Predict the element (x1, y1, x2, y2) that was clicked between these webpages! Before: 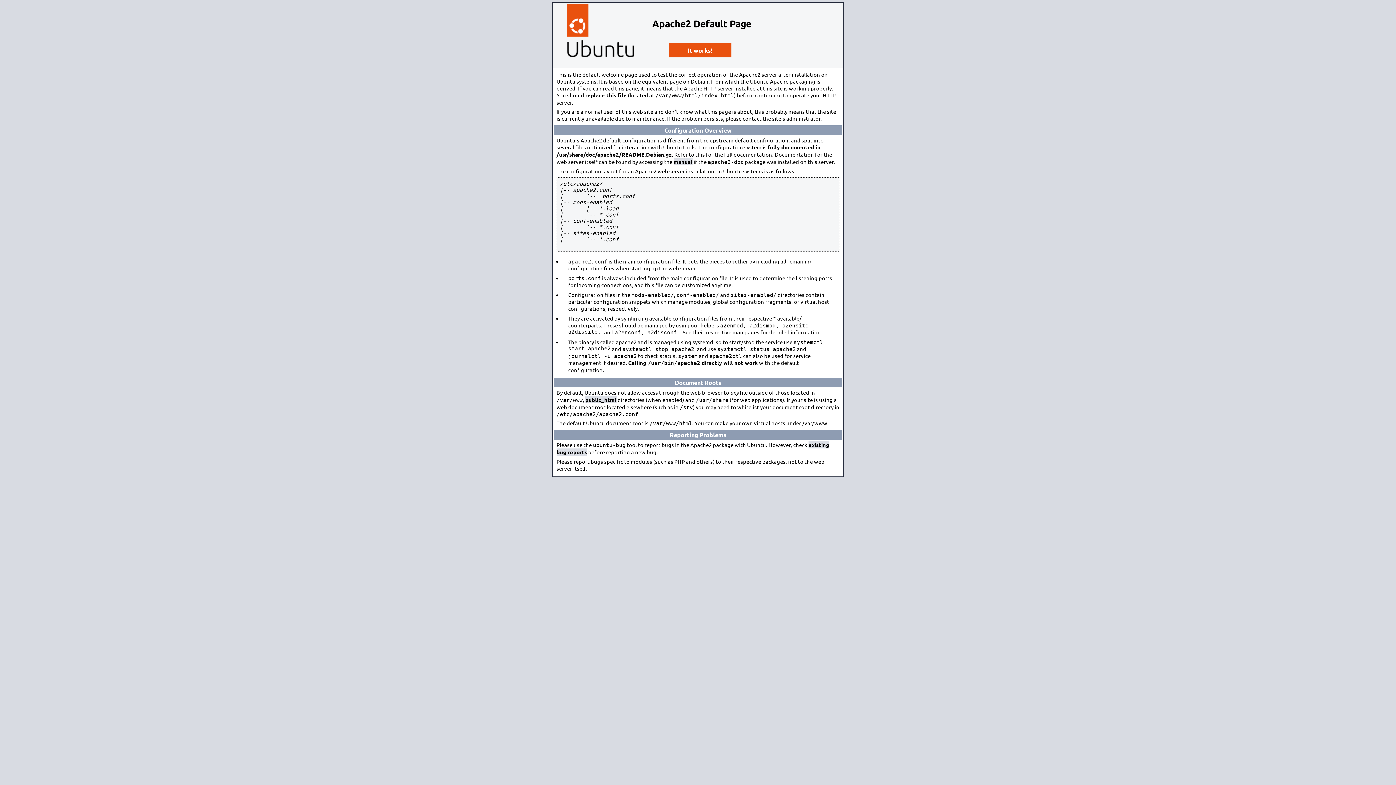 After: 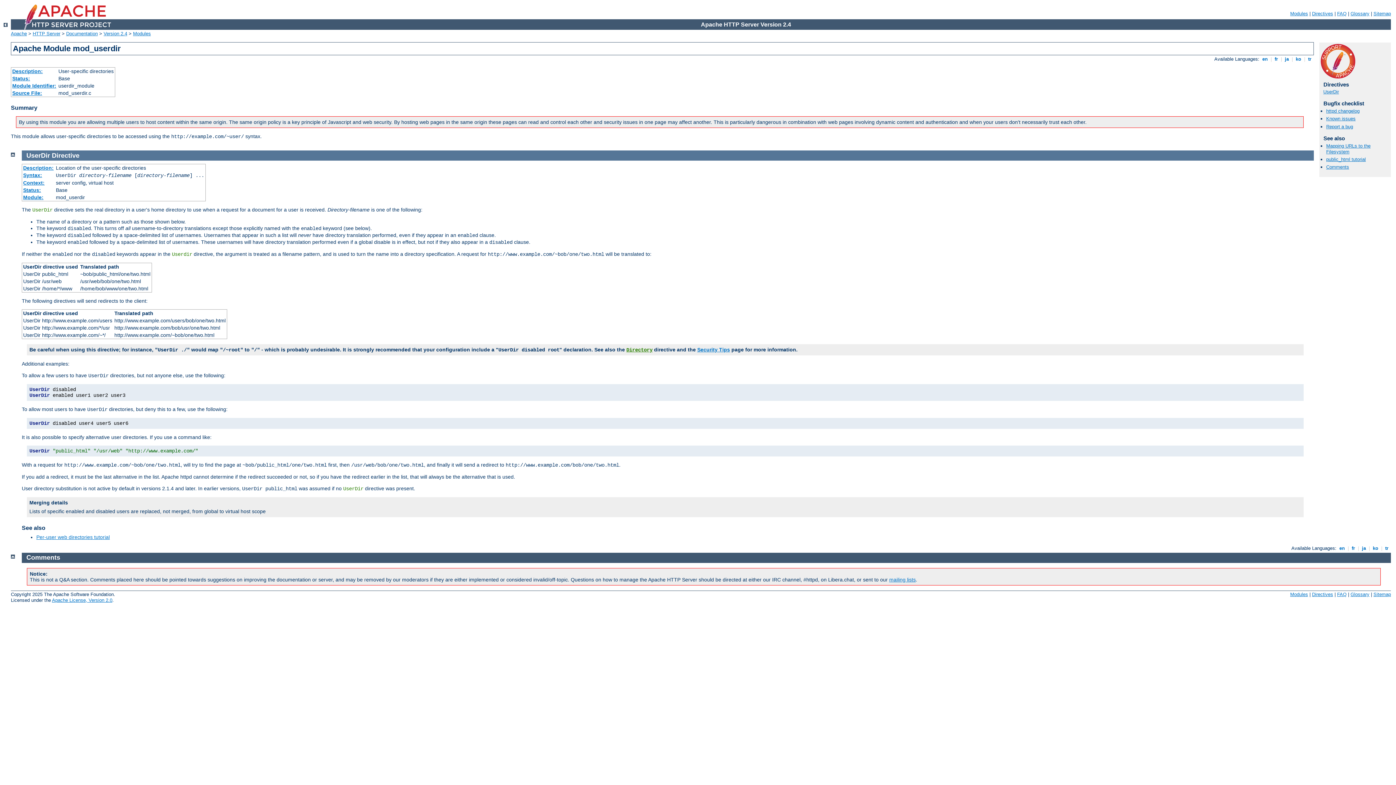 Action: label: public_html bbox: (585, 396, 616, 403)